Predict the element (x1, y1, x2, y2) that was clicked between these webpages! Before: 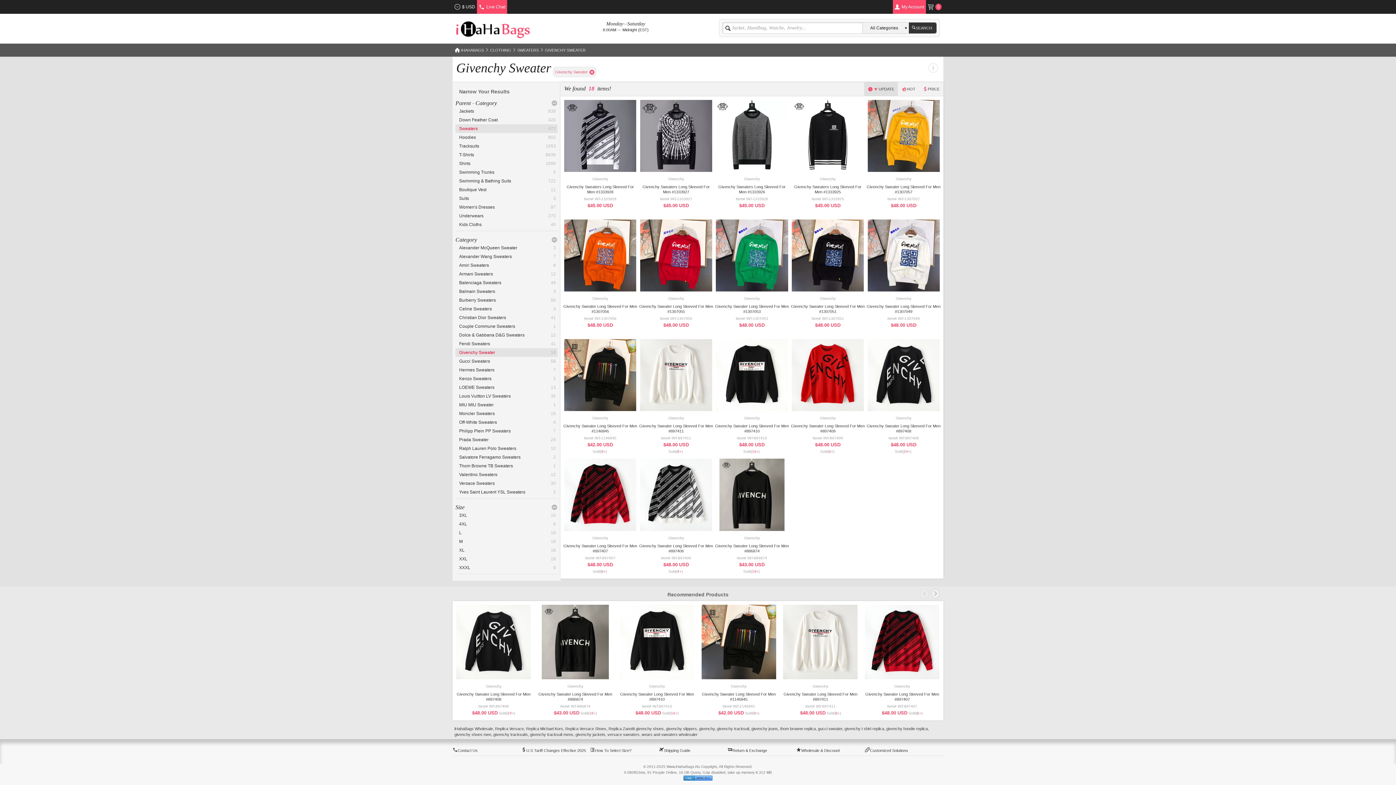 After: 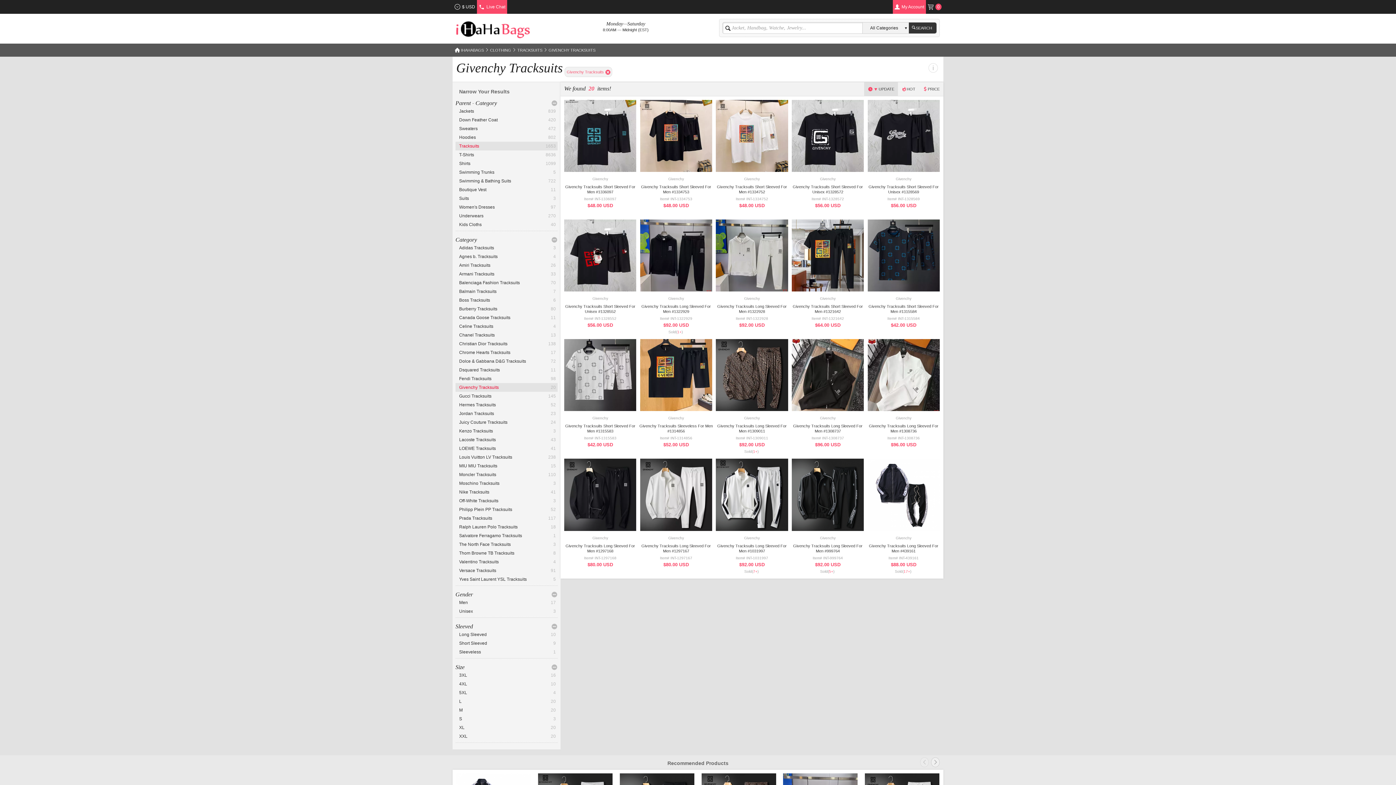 Action: bbox: (717, 726, 749, 731) label: givenchy tracksuit